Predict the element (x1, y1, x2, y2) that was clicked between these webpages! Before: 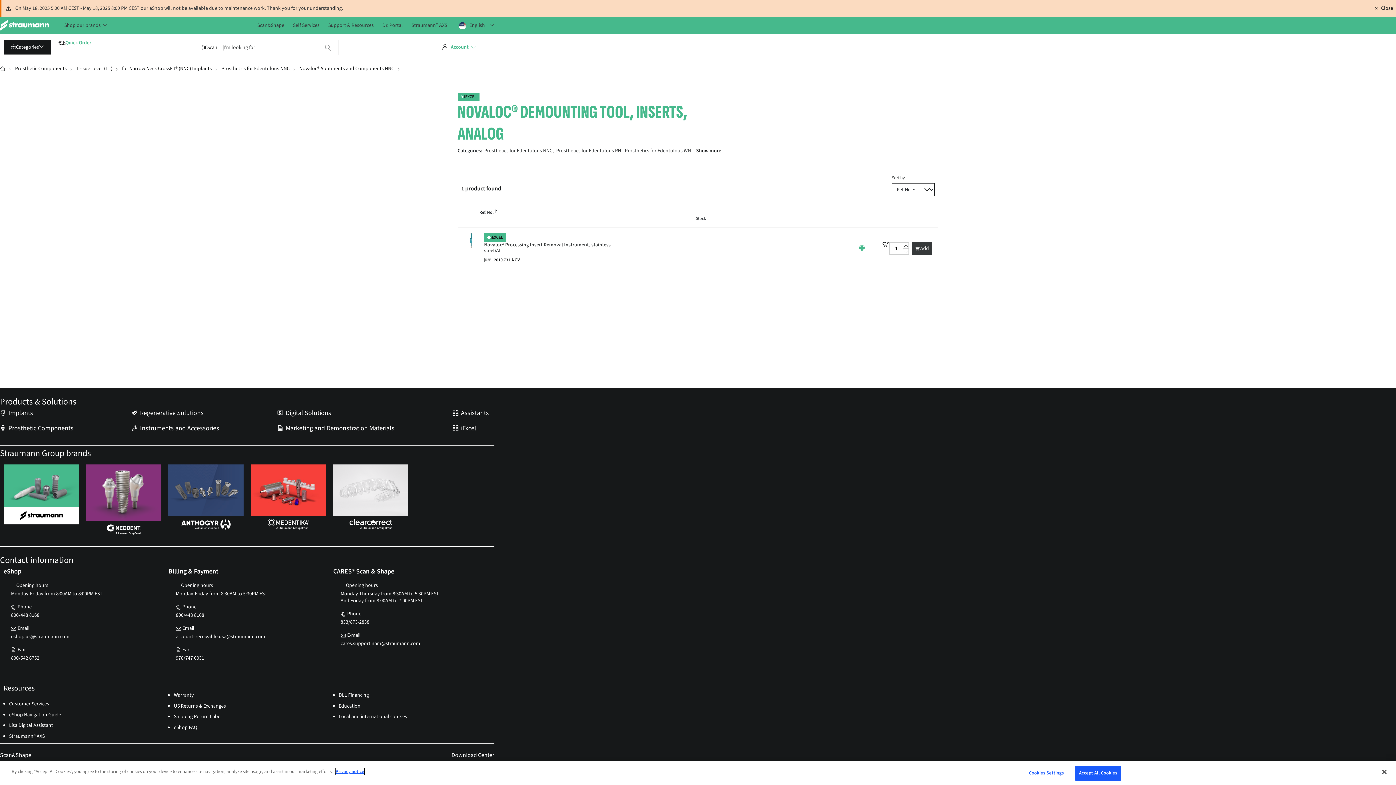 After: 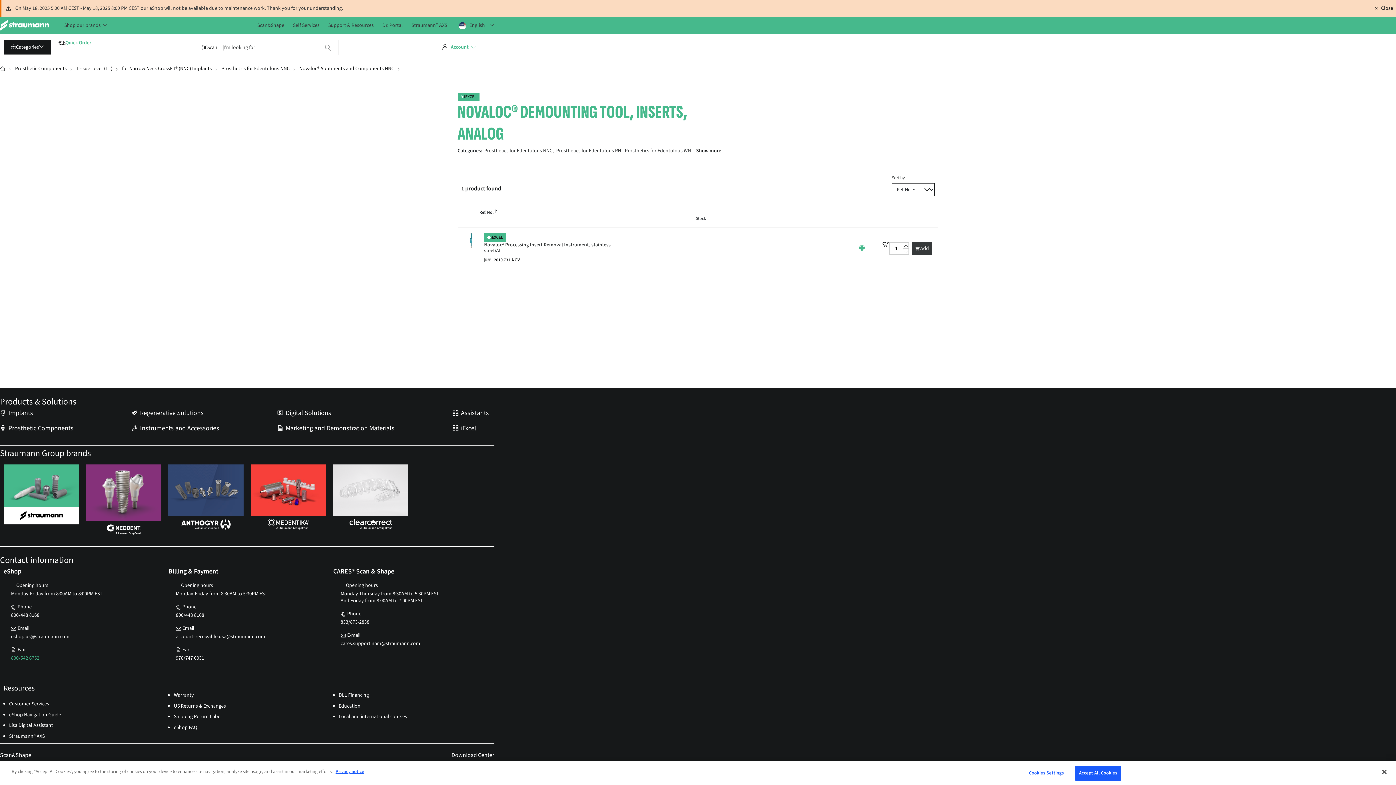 Action: label: 800/542 6752 bbox: (11, 654, 39, 662)